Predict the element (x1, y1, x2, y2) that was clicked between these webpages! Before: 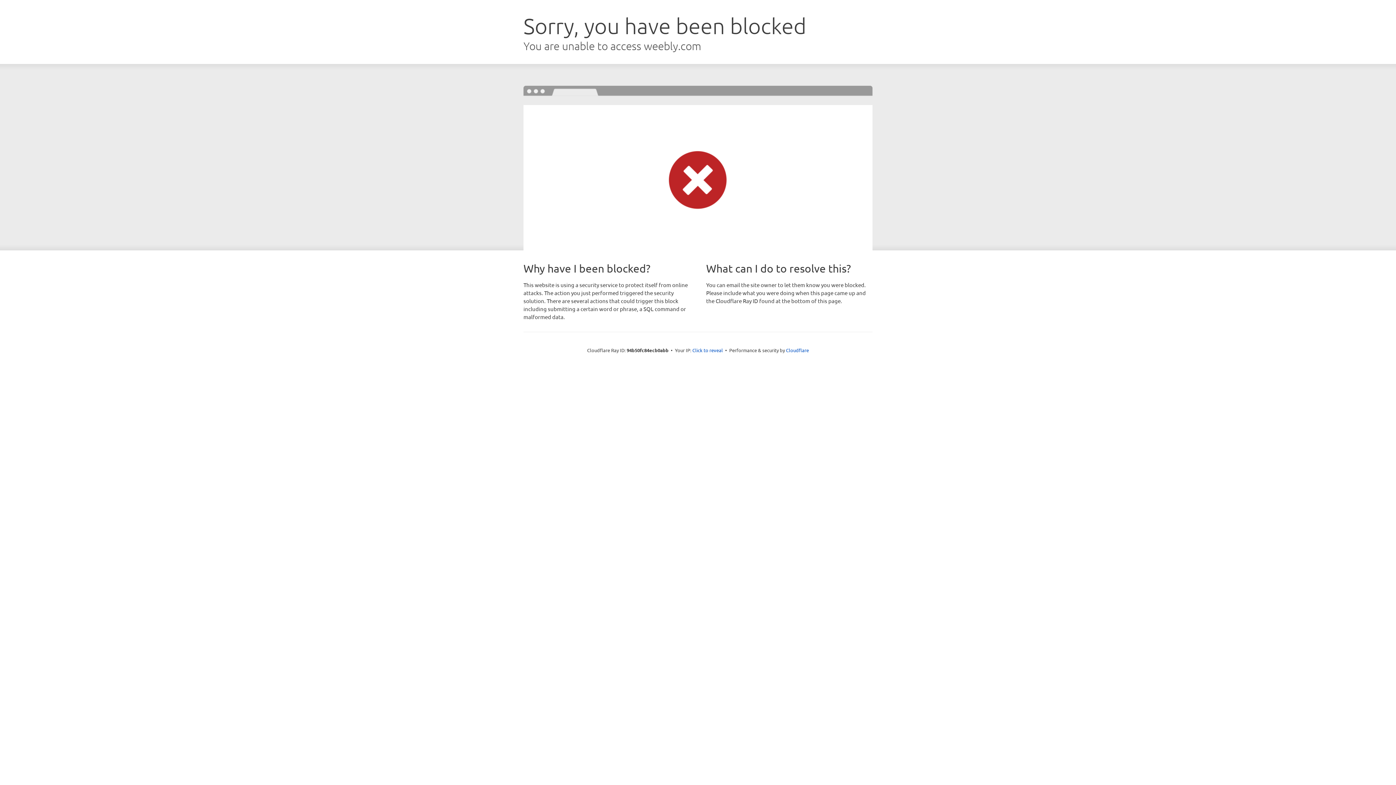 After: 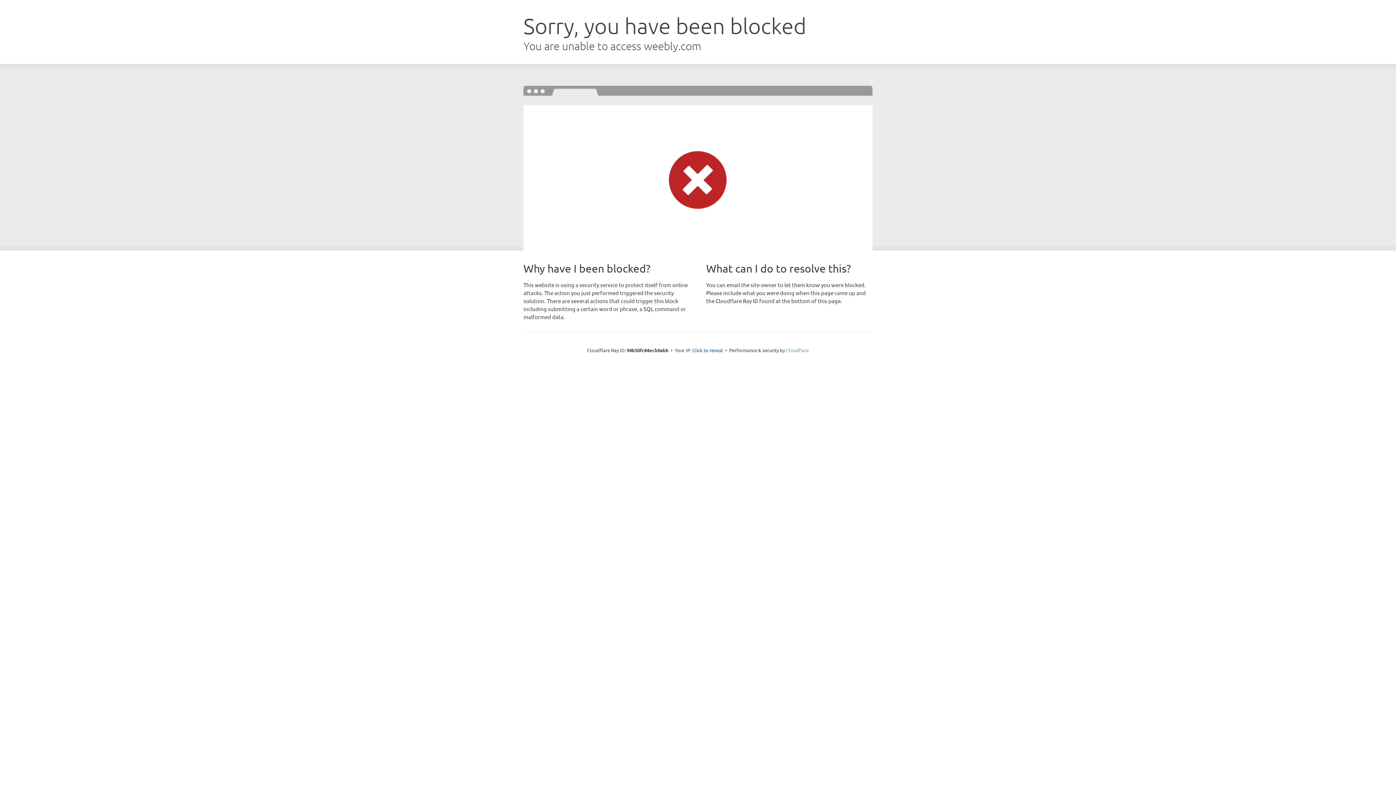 Action: label: Cloudflare bbox: (786, 347, 809, 353)